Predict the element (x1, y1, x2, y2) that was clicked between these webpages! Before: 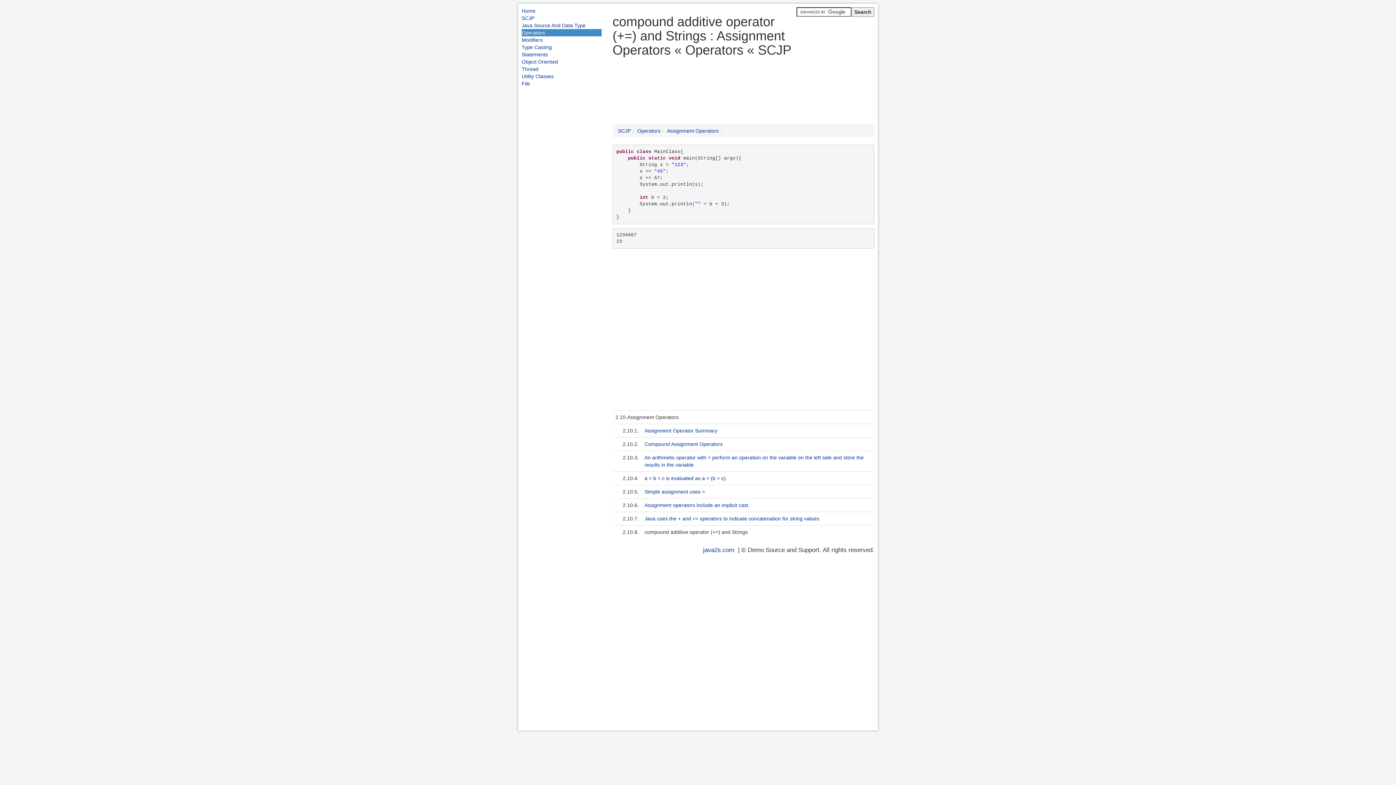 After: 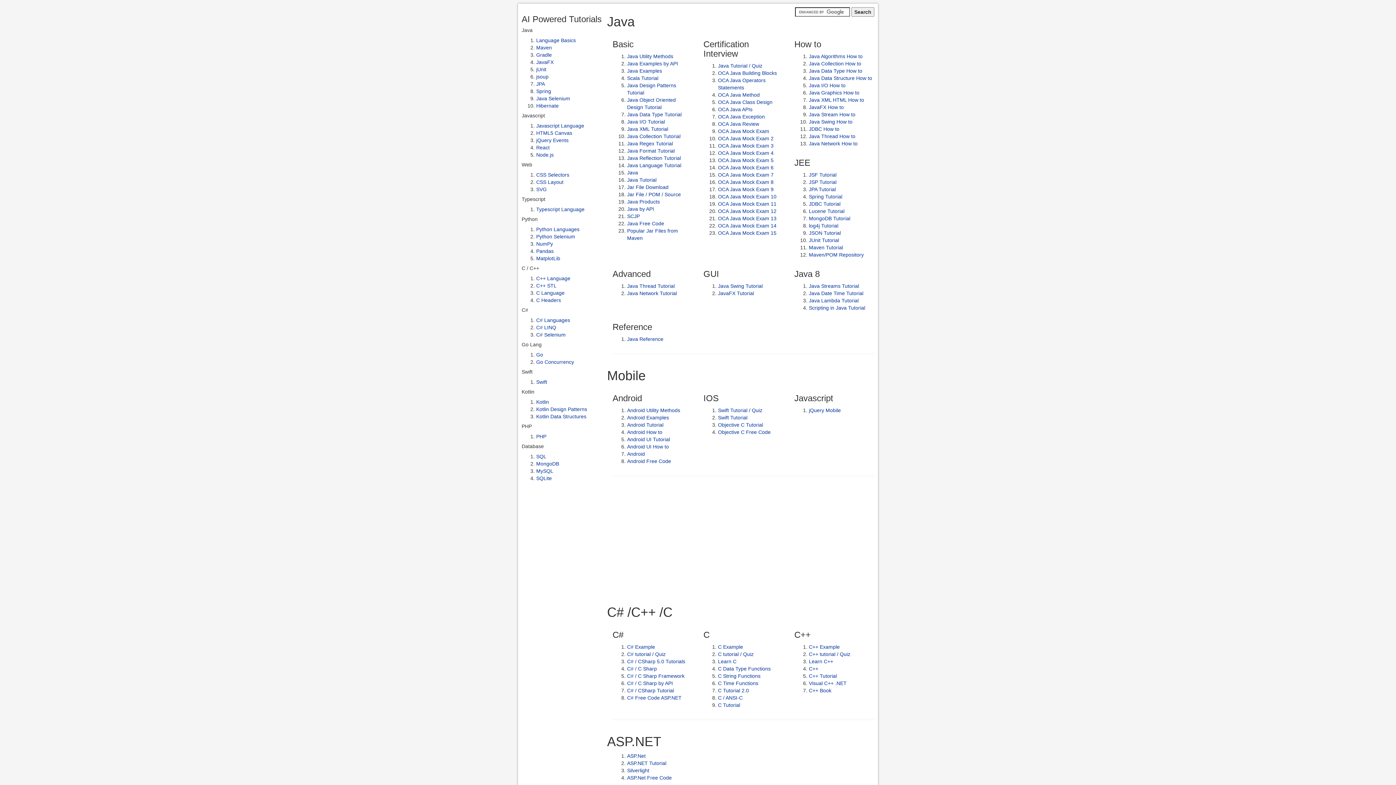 Action: label: java2s.com bbox: (703, 546, 734, 553)